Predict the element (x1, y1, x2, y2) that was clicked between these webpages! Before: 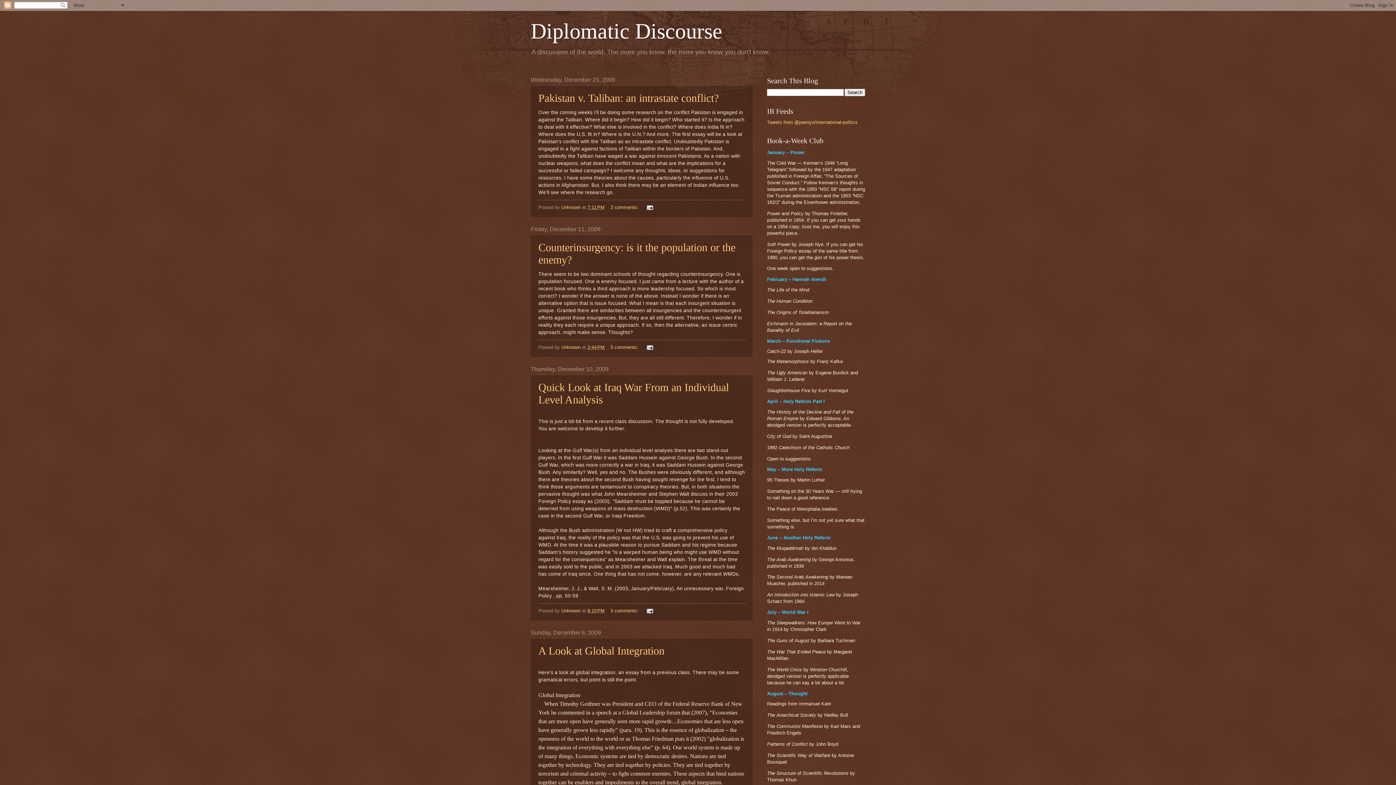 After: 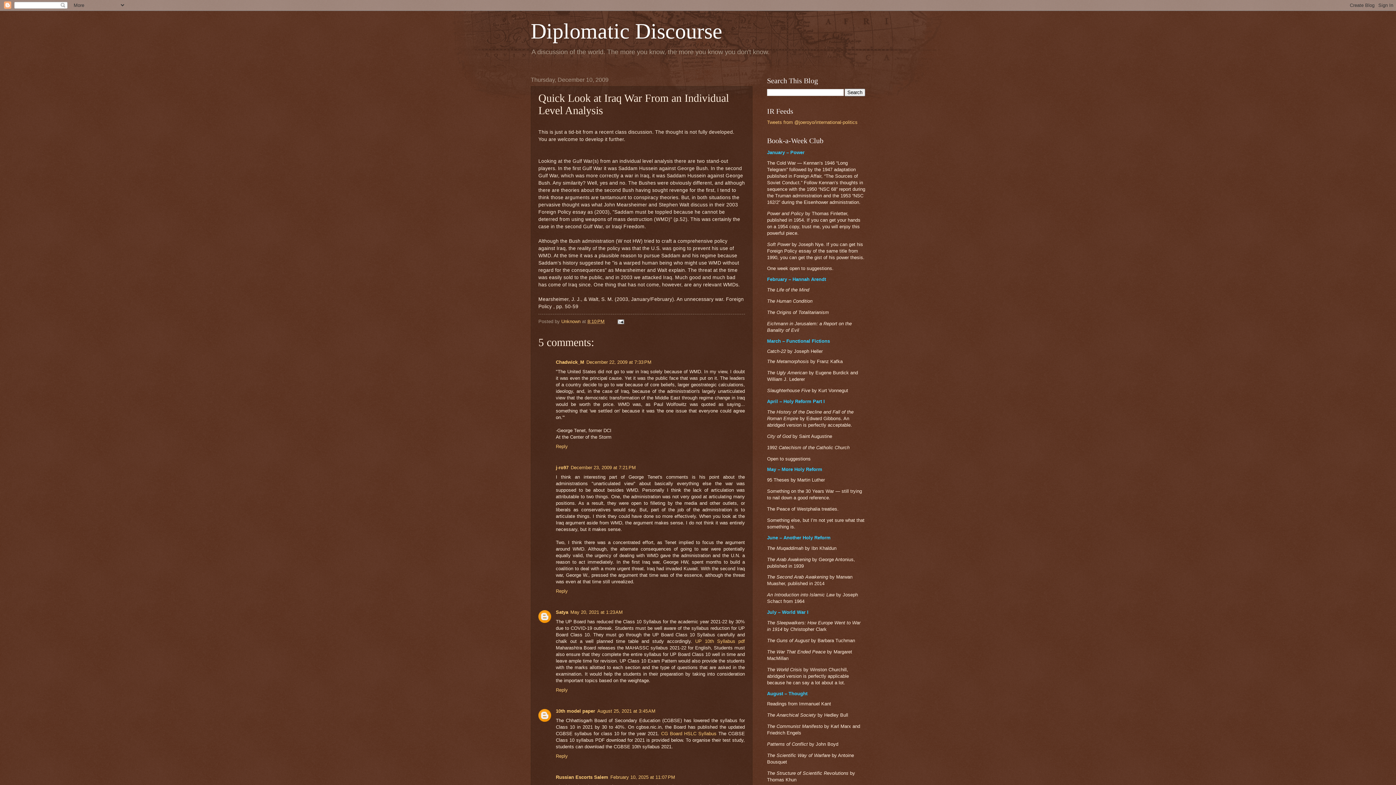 Action: bbox: (587, 608, 604, 613) label: 8:10 PM